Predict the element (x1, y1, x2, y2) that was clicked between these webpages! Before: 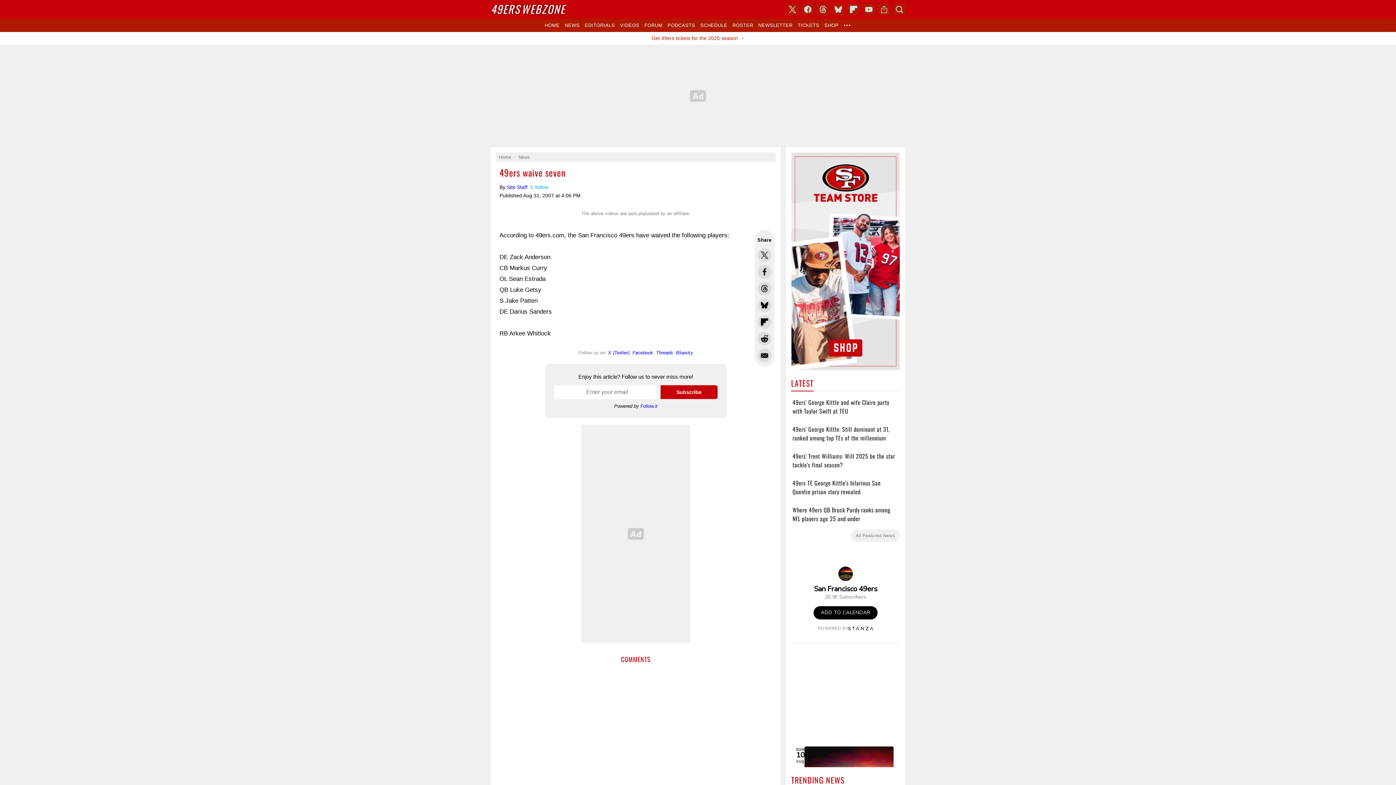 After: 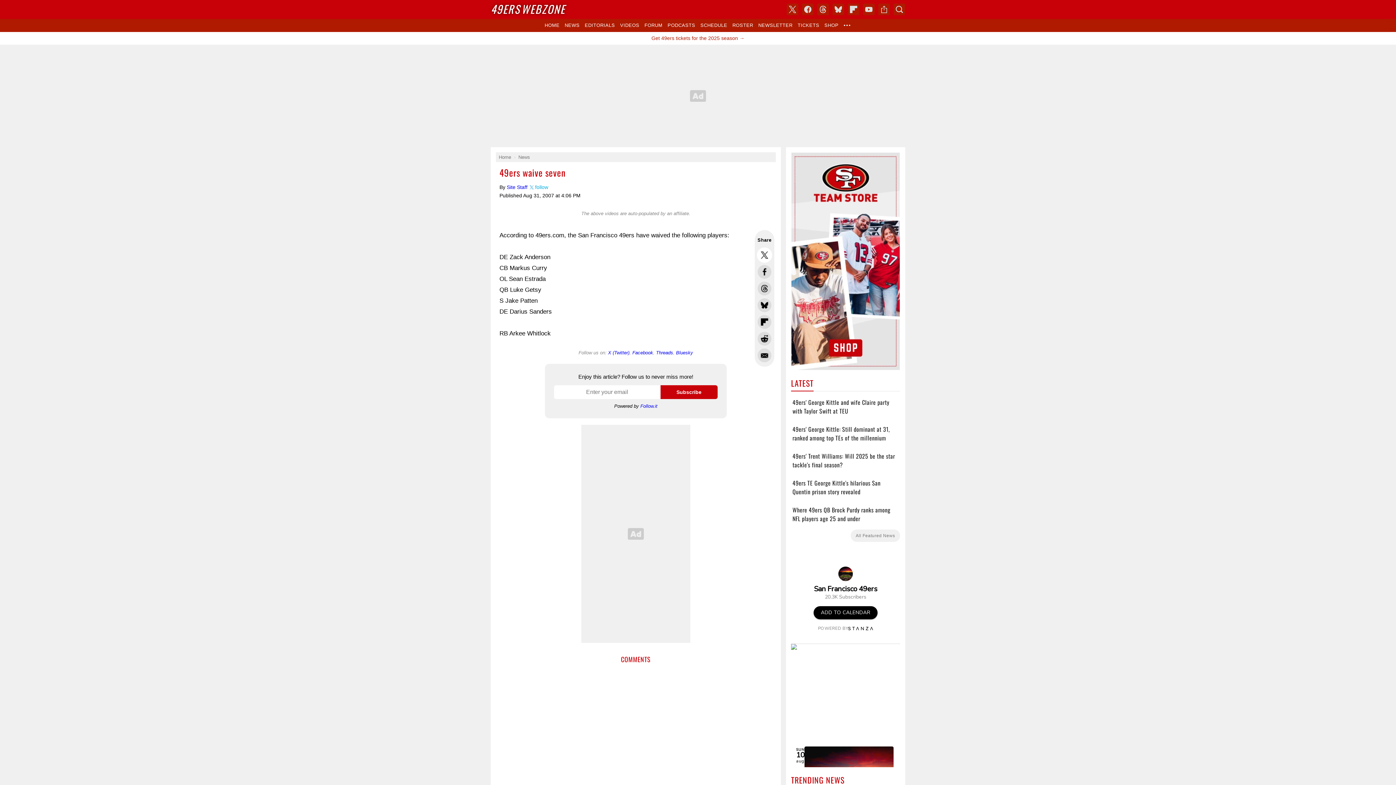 Action: label: Share this on Twitter bbox: (757, 190, 771, 204)